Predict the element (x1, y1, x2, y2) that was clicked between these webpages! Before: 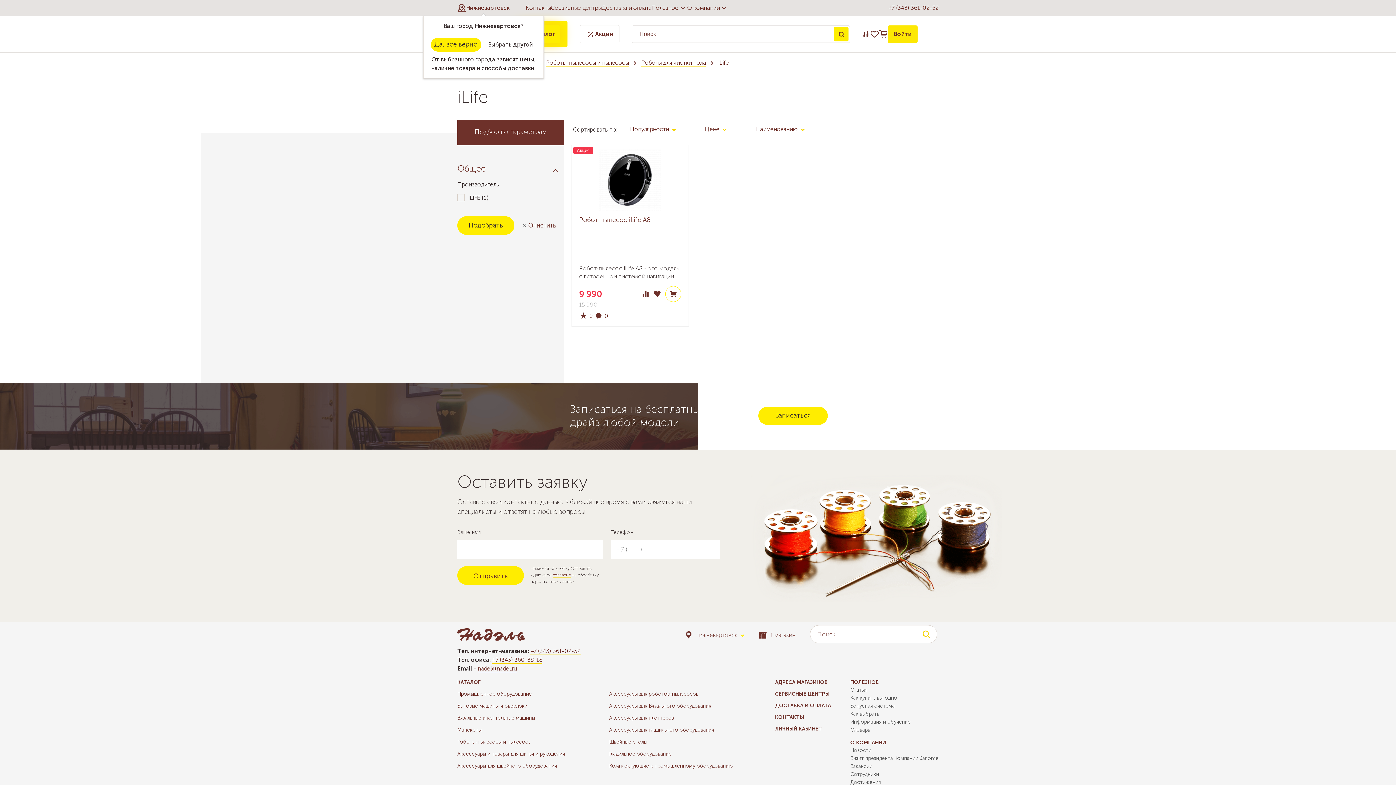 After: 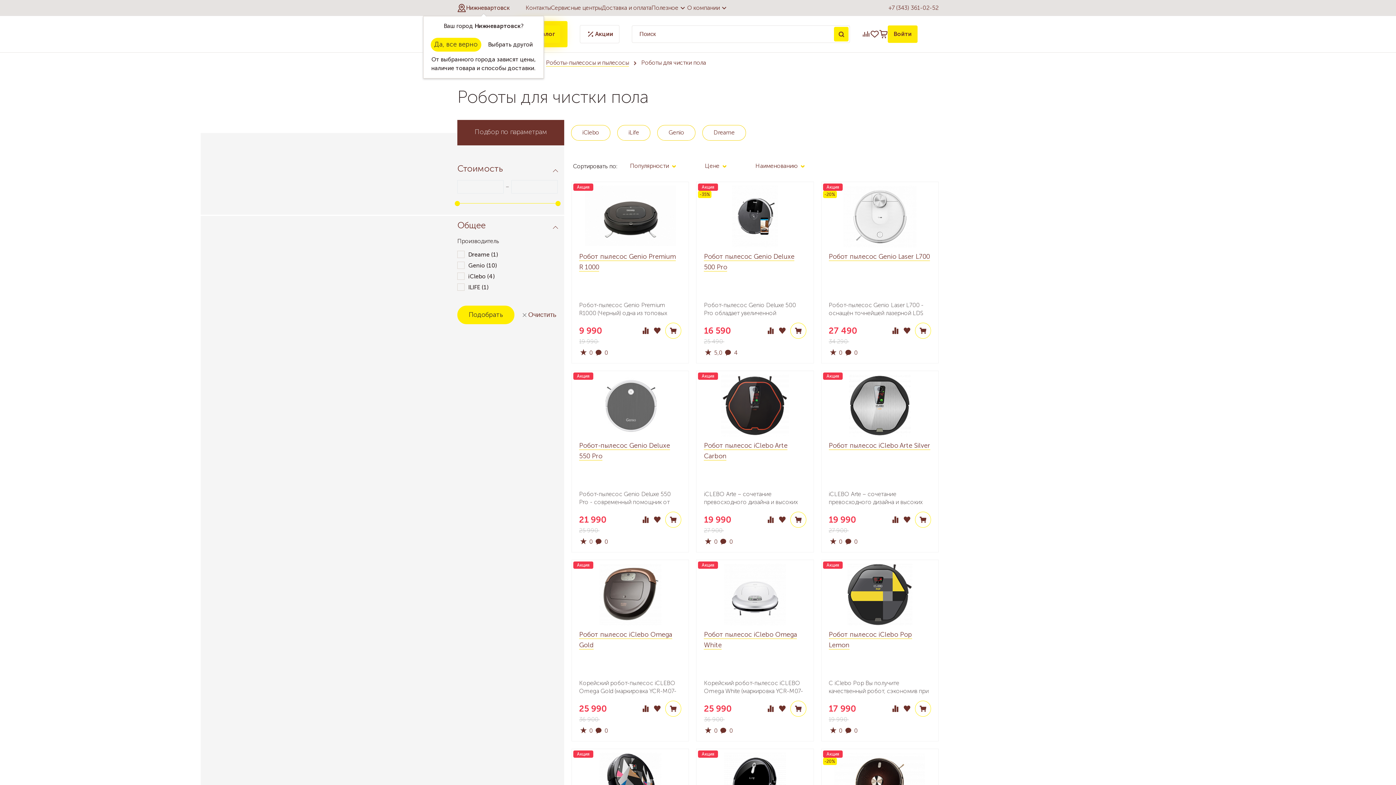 Action: bbox: (641, 59, 706, 66) label: Роботы для чистки пола